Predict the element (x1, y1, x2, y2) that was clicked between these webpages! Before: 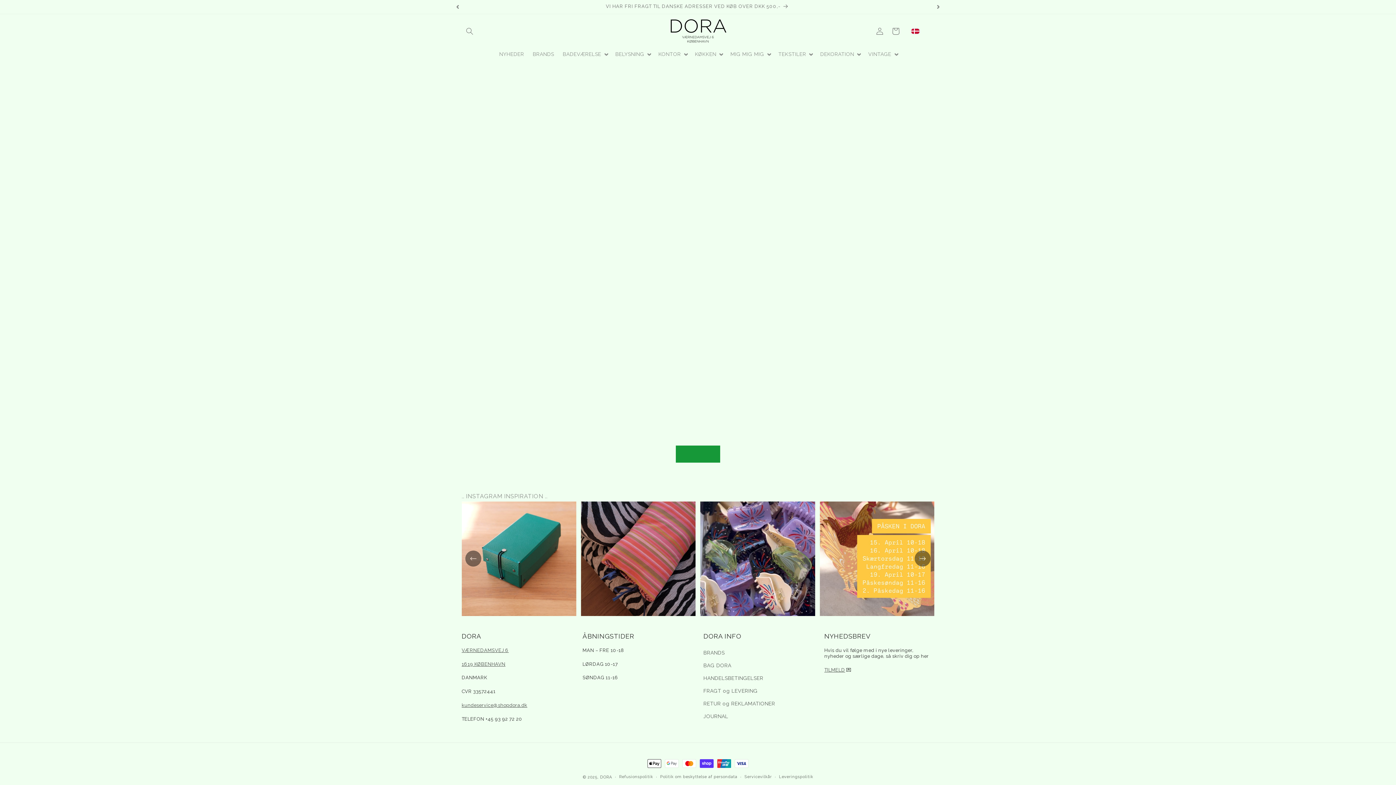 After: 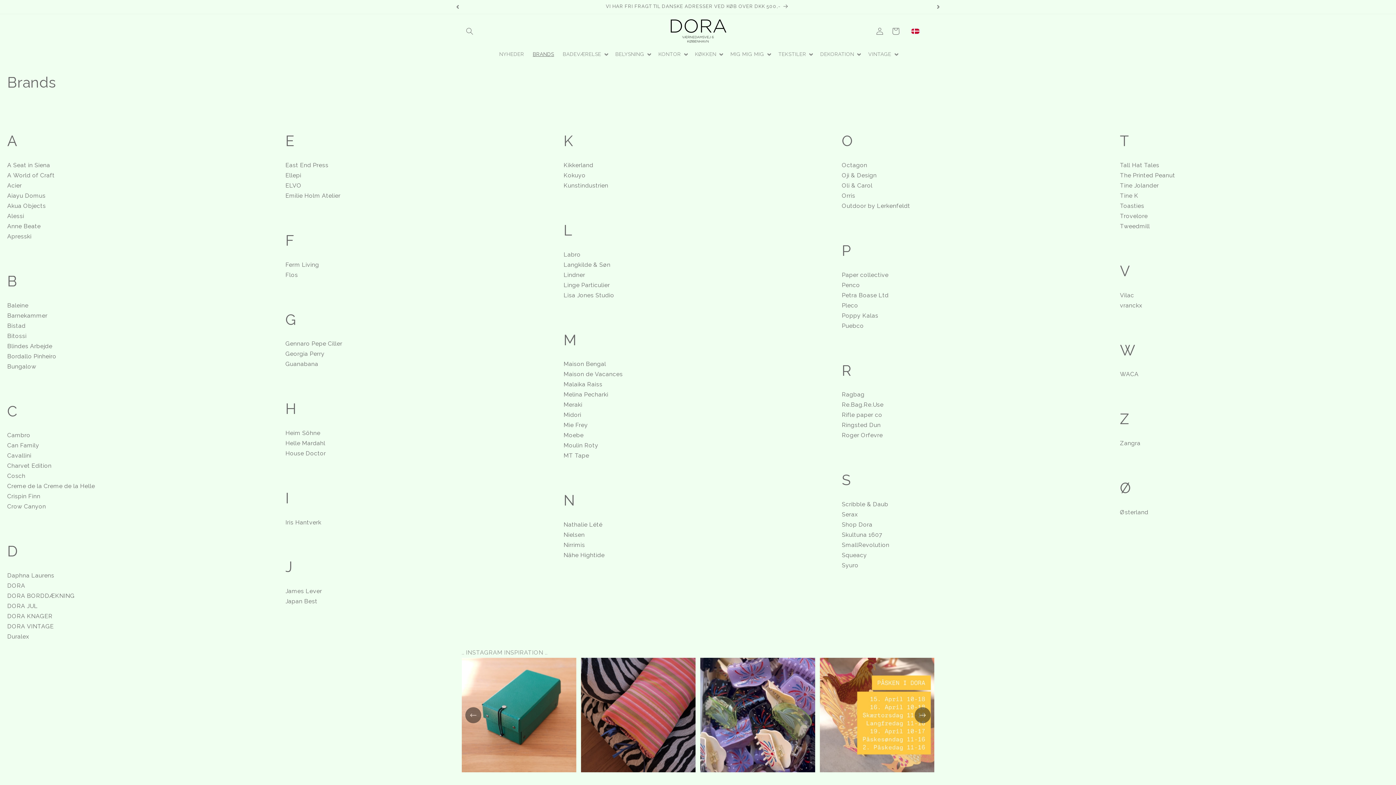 Action: bbox: (528, 46, 558, 61) label: BRANDS